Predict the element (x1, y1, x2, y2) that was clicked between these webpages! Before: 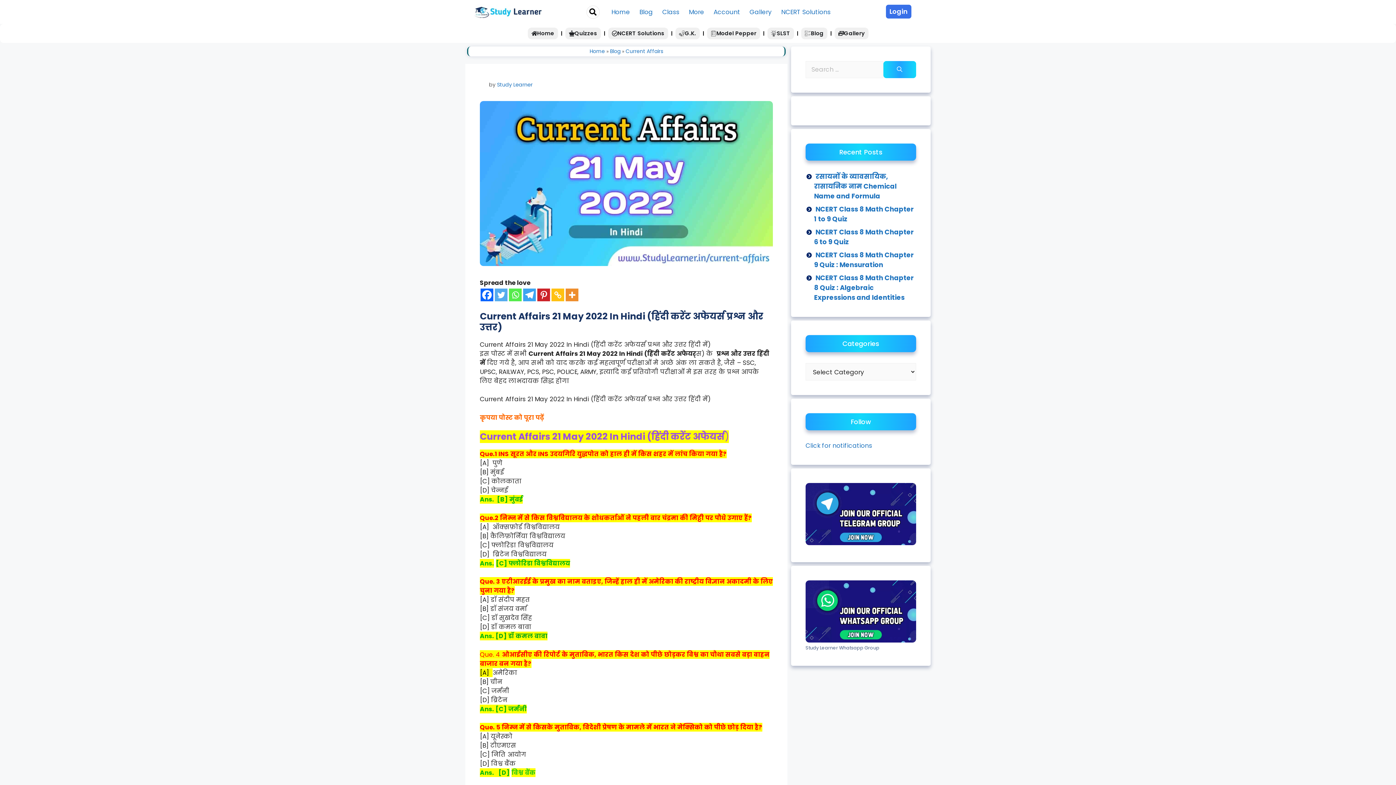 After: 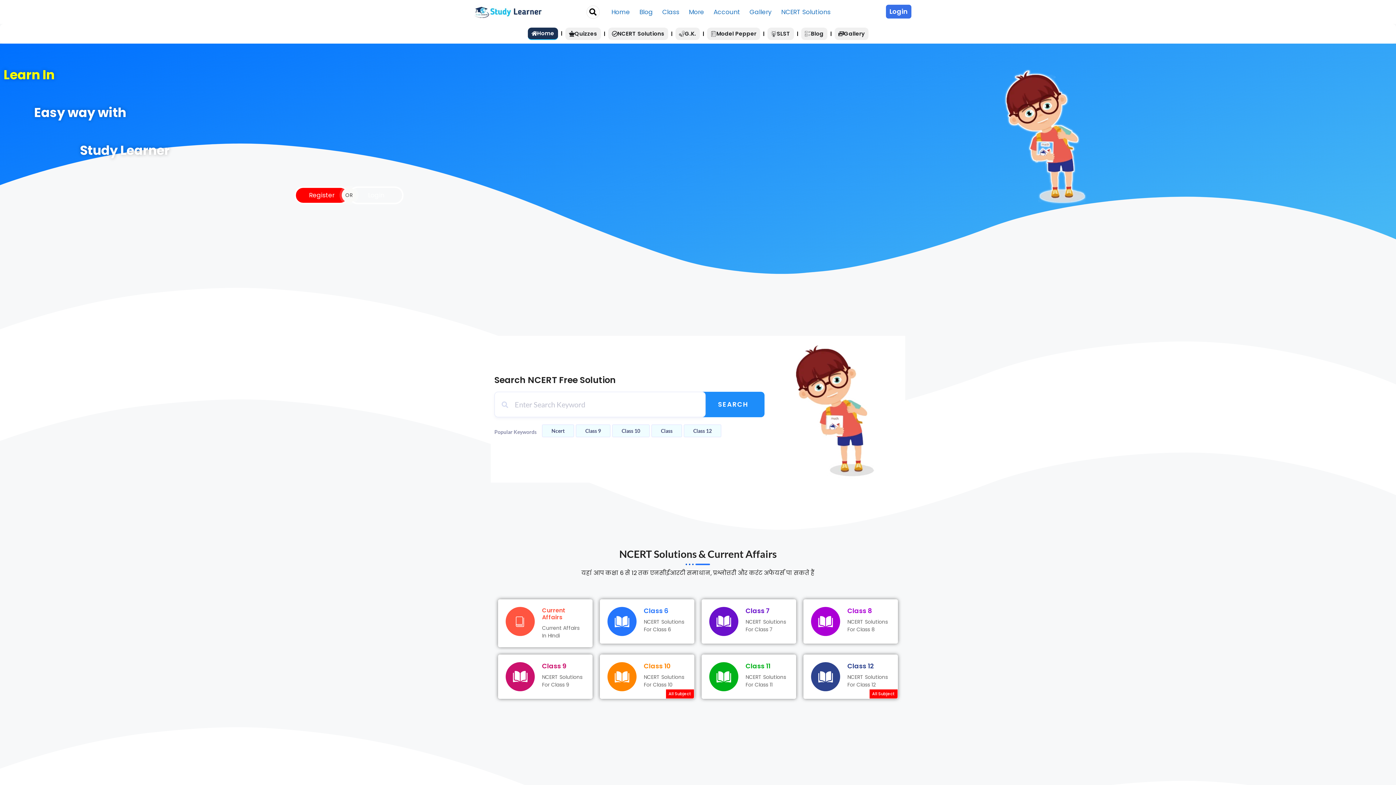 Action: label: Home bbox: (537, 29, 554, 37)